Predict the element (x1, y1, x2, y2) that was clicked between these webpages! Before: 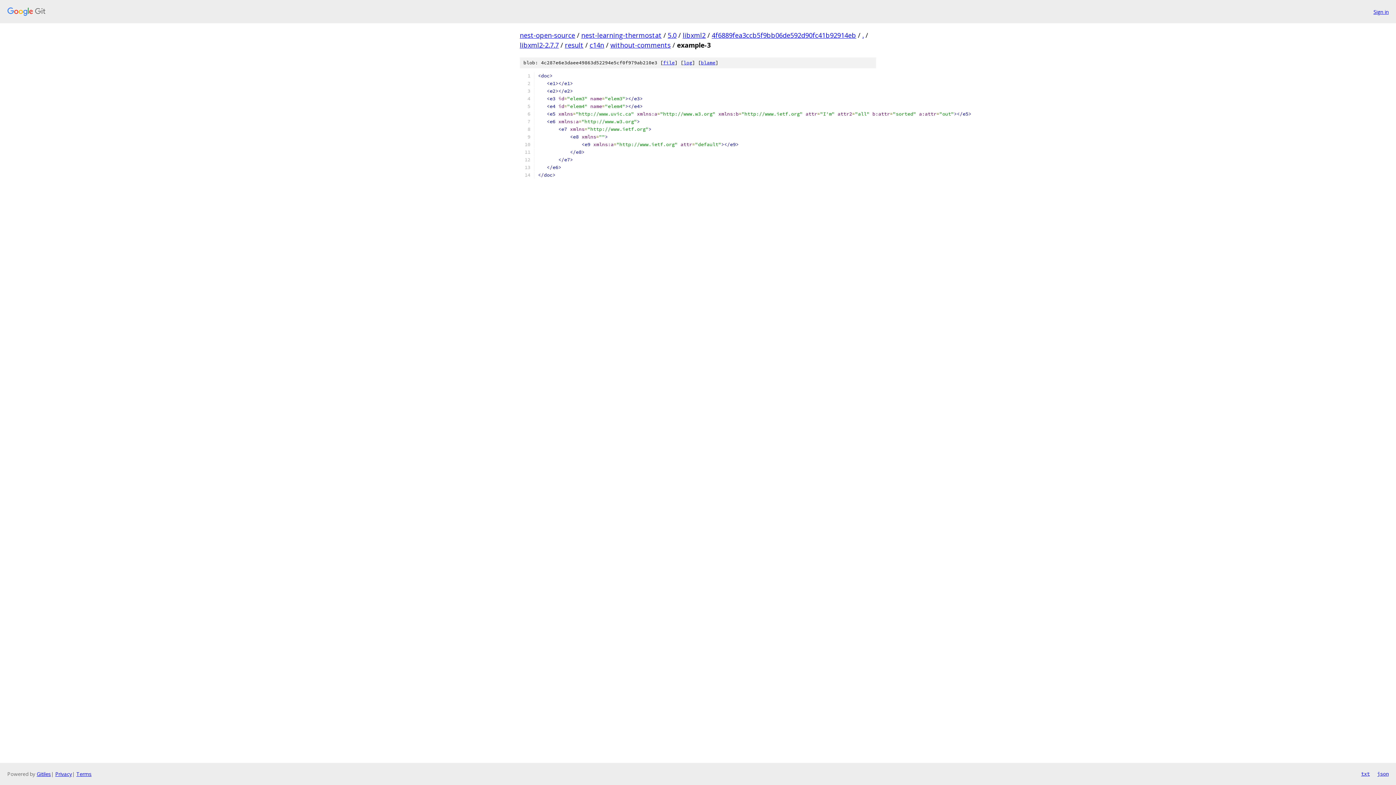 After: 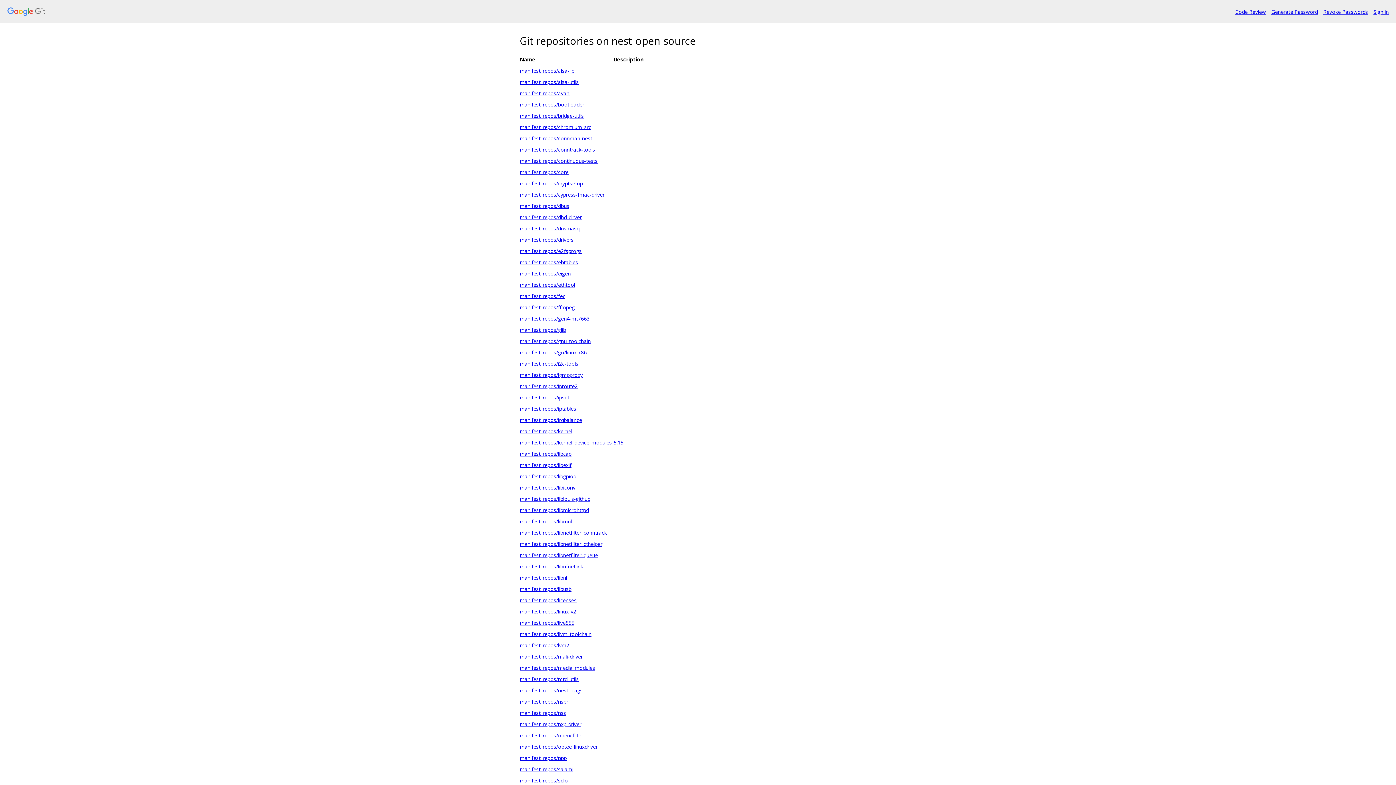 Action: bbox: (520, 30, 575, 39) label: nest-open-source